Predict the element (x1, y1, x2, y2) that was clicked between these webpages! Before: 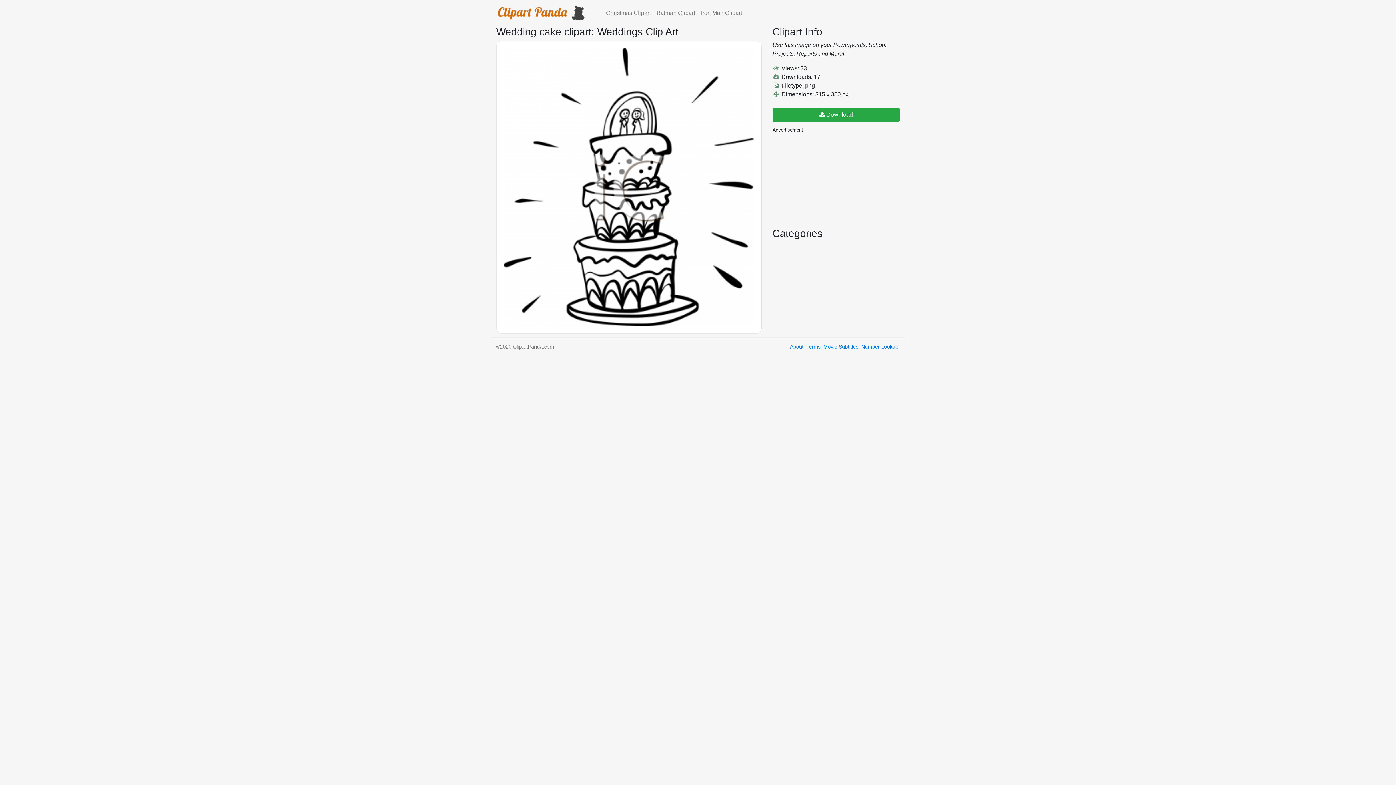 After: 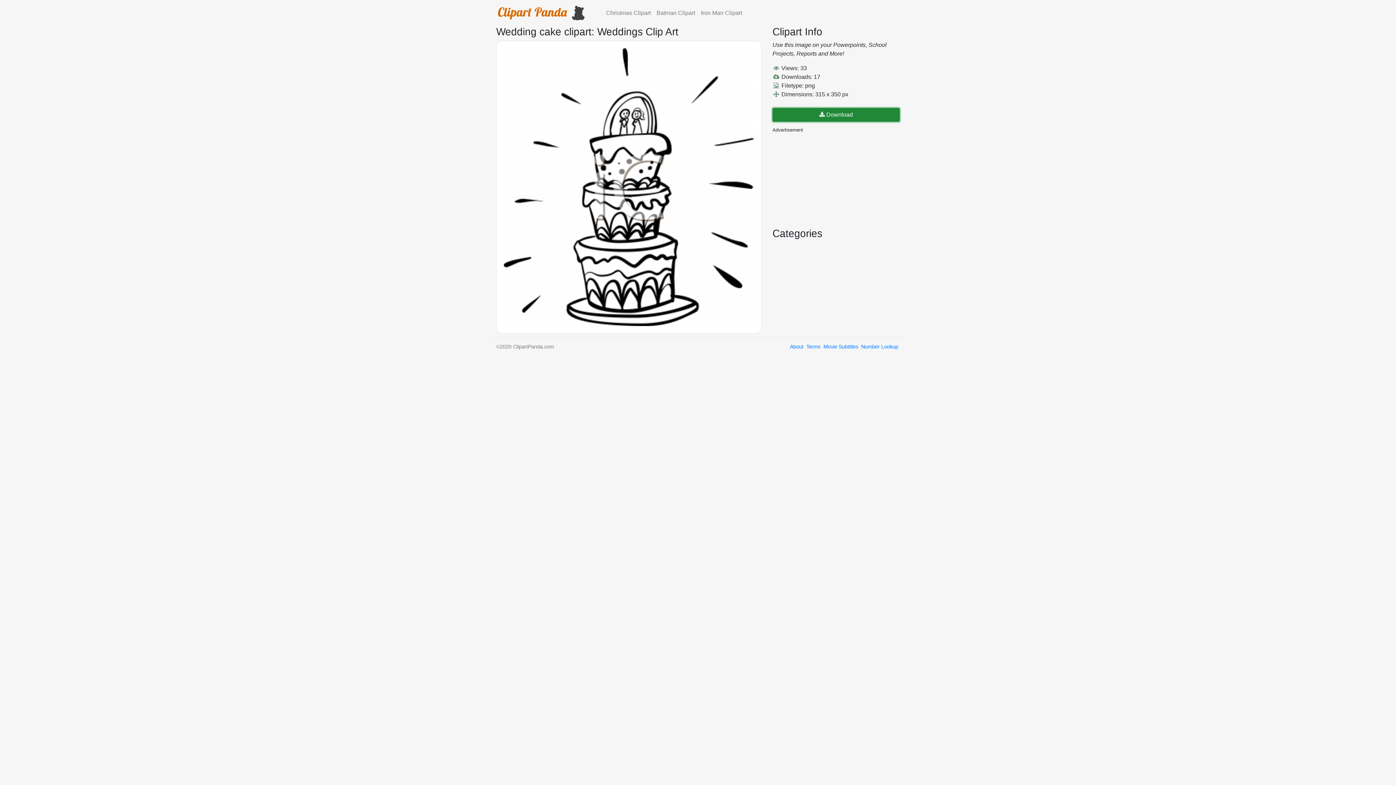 Action: bbox: (772, 108, 900, 121) label:  Download